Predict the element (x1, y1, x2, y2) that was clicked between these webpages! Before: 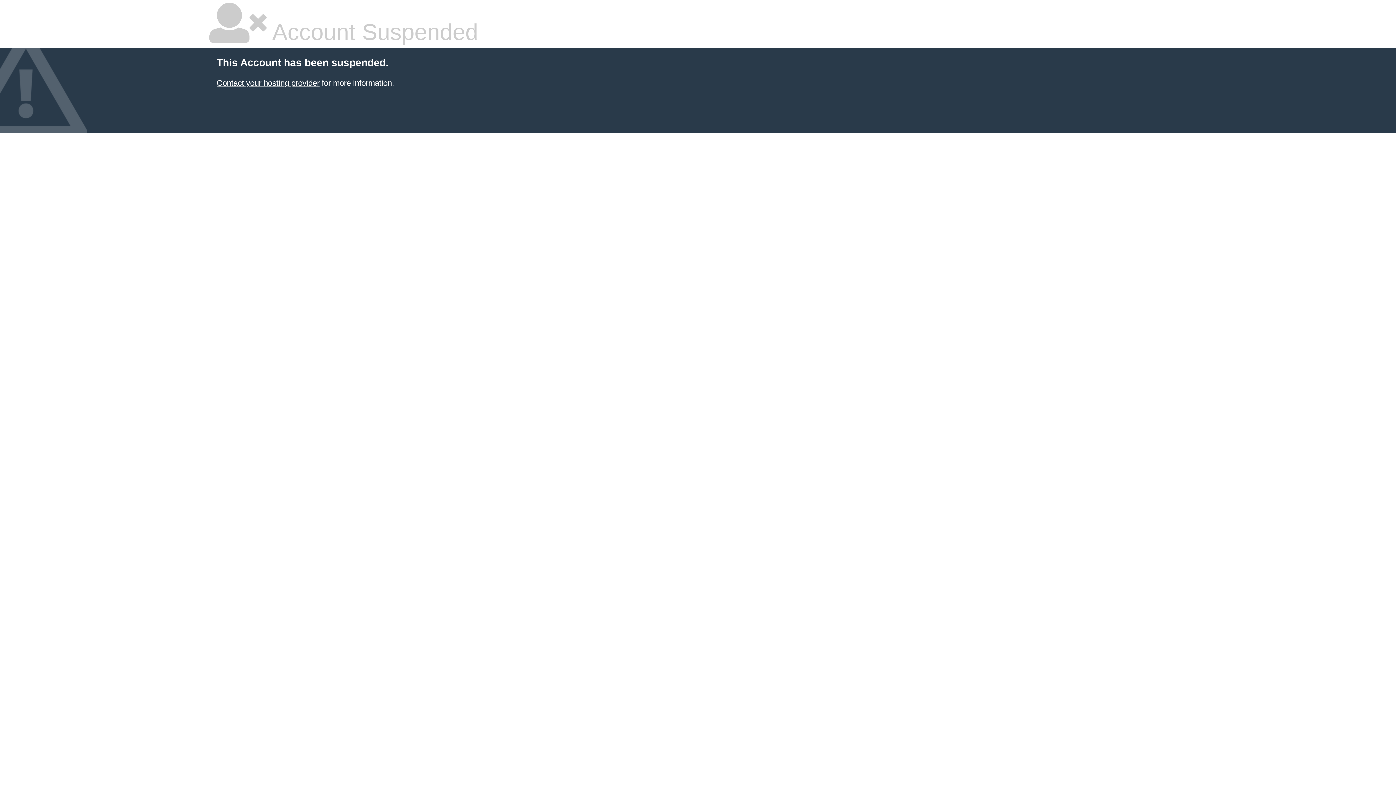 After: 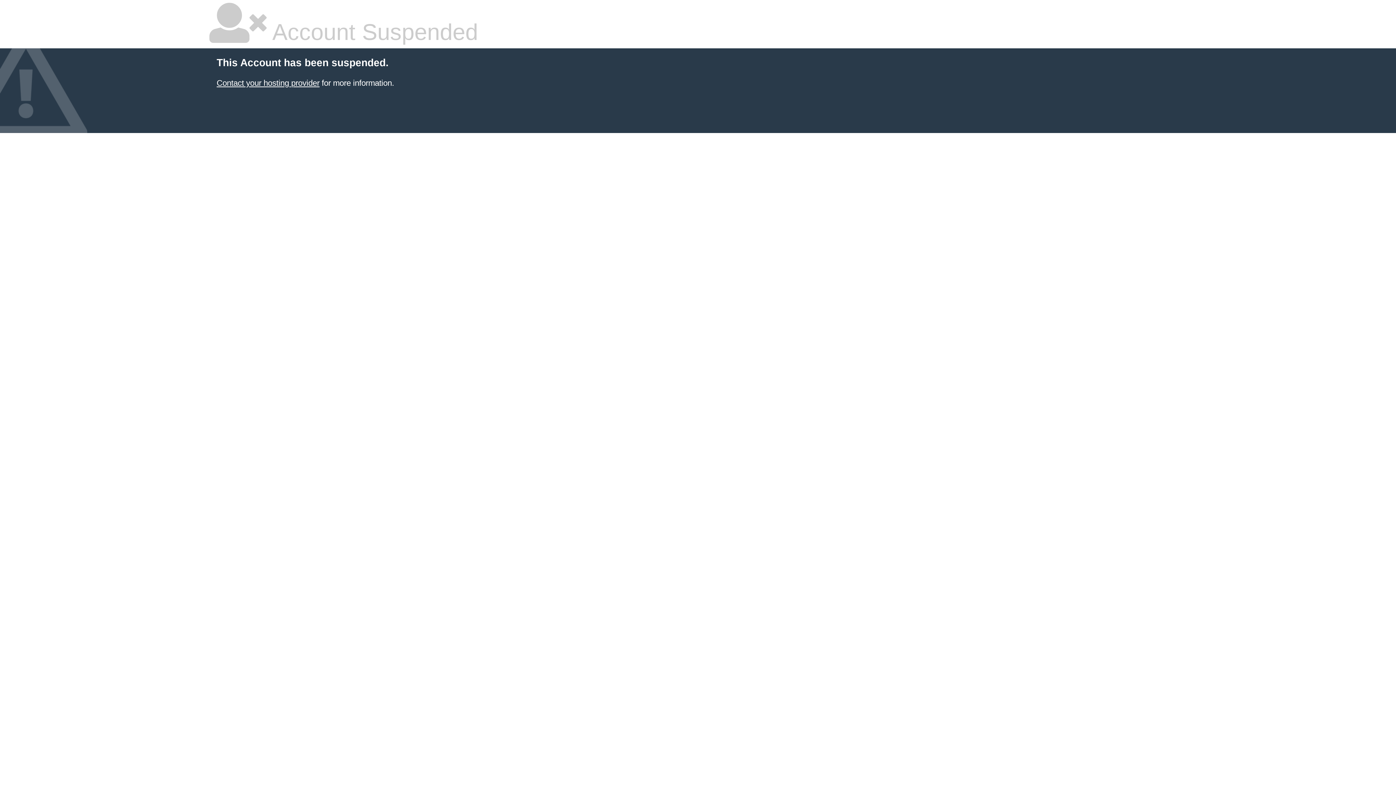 Action: bbox: (216, 78, 319, 87) label: Contact your hosting provider